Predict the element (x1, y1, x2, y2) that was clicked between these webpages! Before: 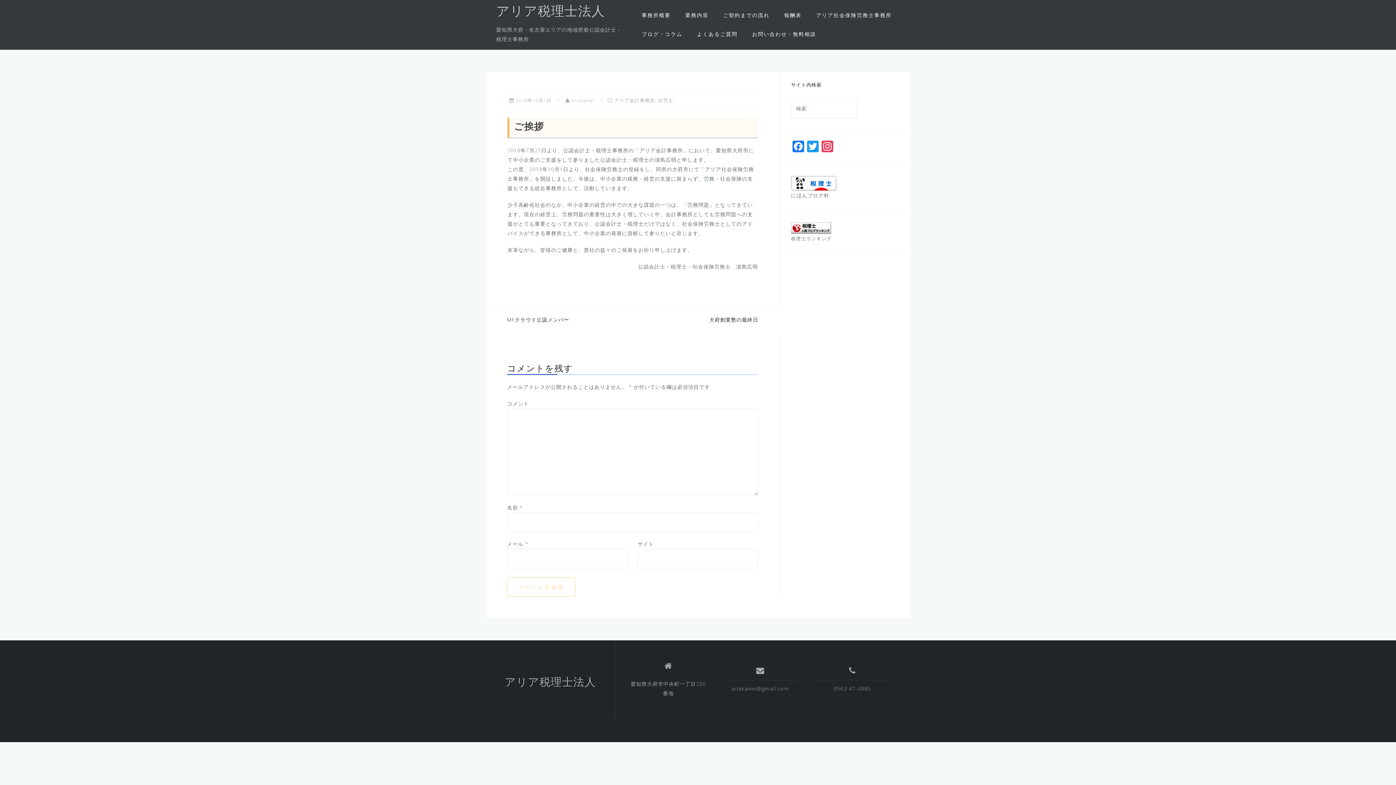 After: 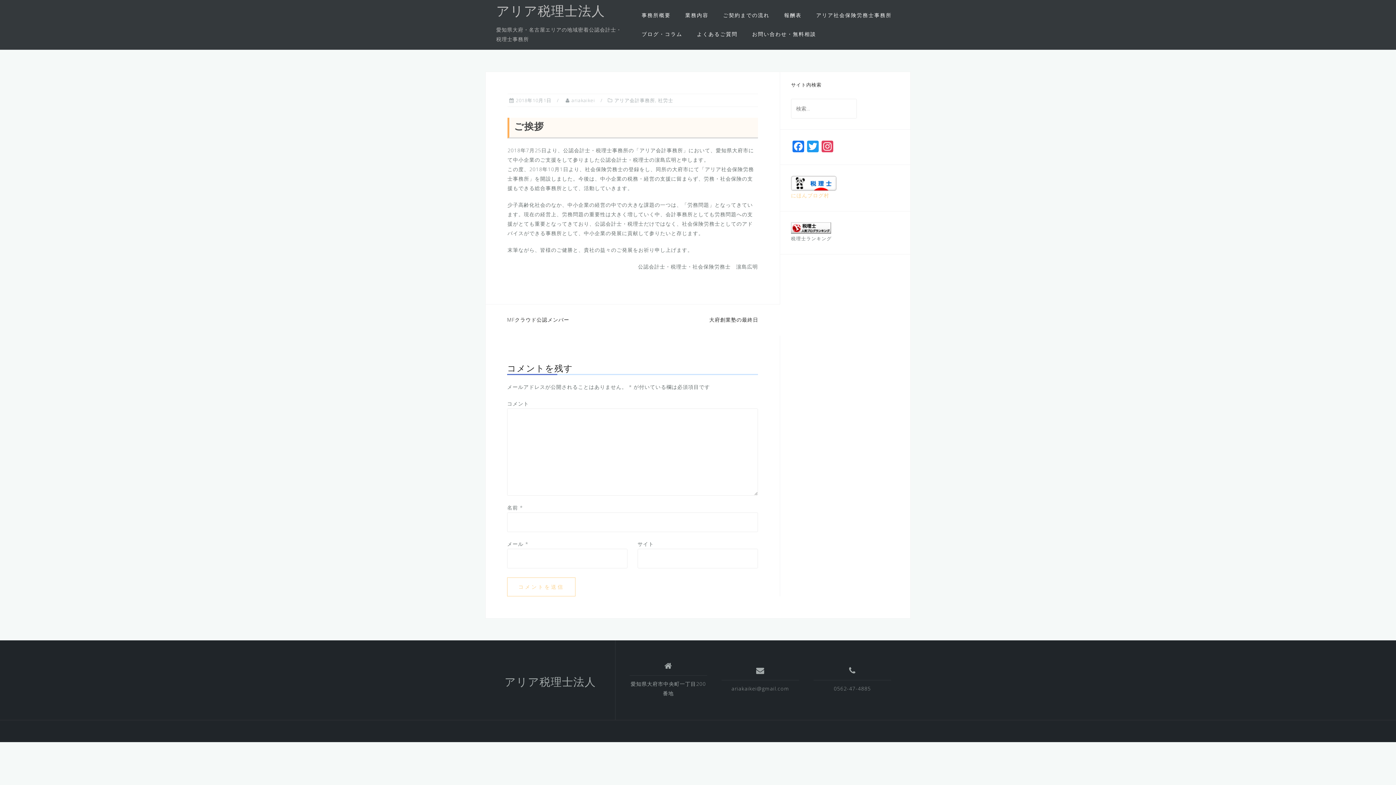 Action: bbox: (791, 192, 829, 198) label: にほんブログ村